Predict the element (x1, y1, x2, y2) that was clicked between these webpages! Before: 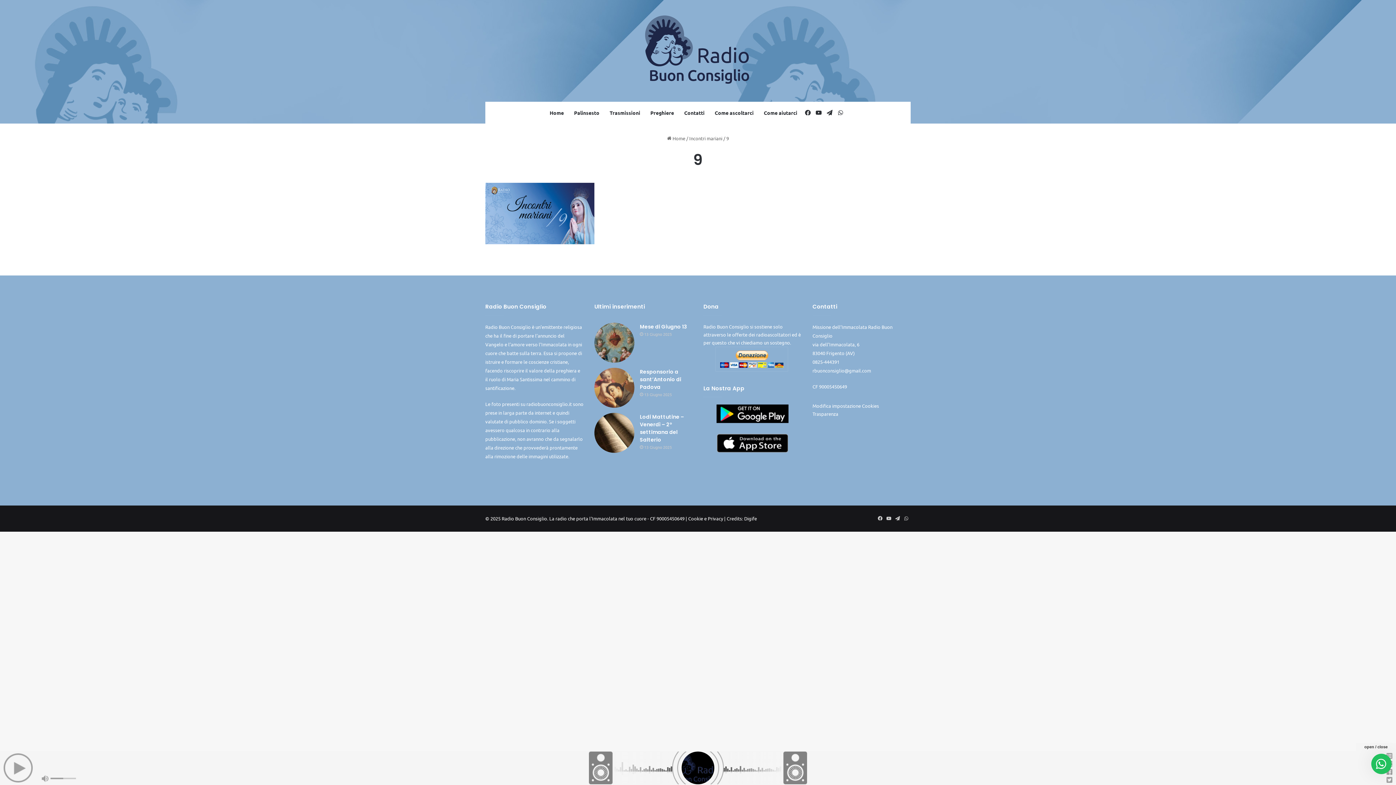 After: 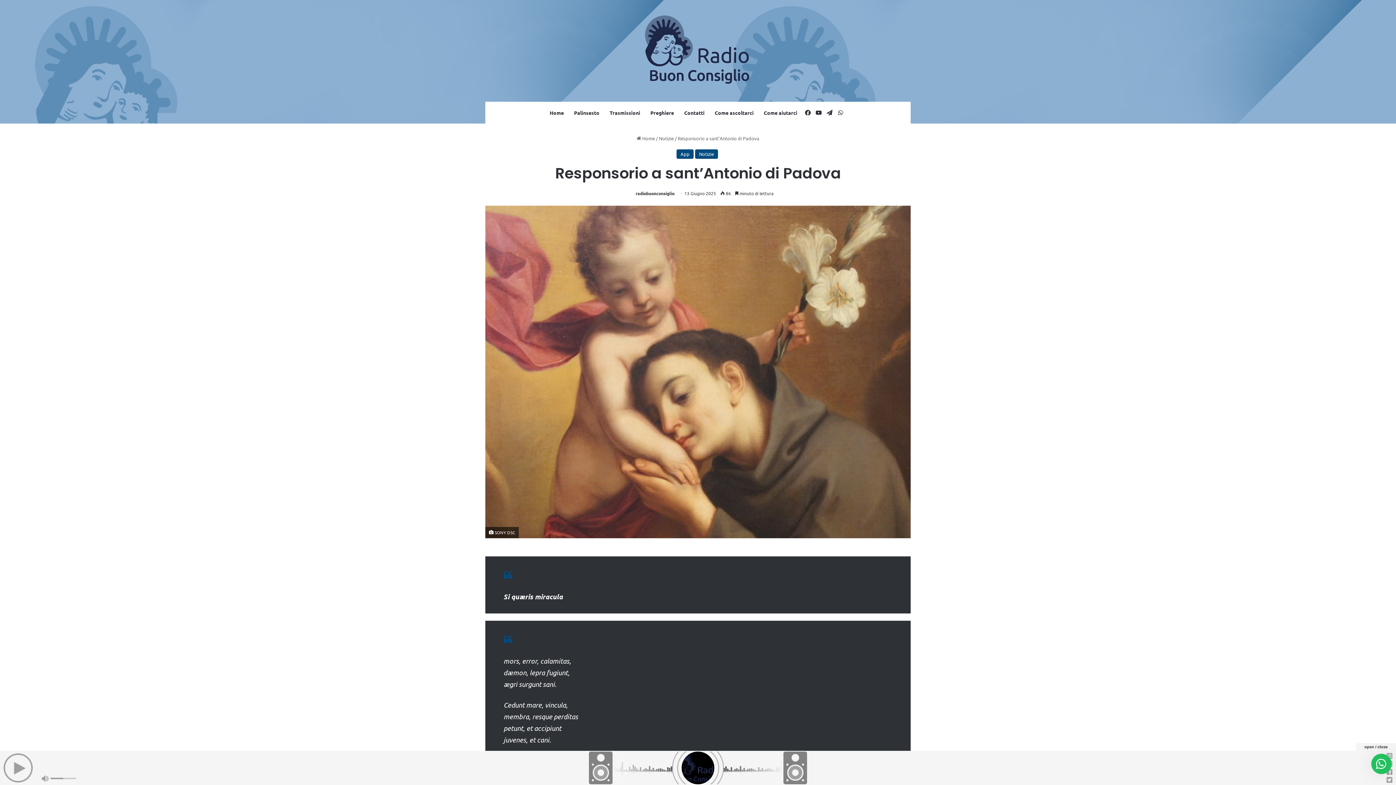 Action: label: Responsorio a sant’Antonio di Padova bbox: (640, 368, 681, 390)